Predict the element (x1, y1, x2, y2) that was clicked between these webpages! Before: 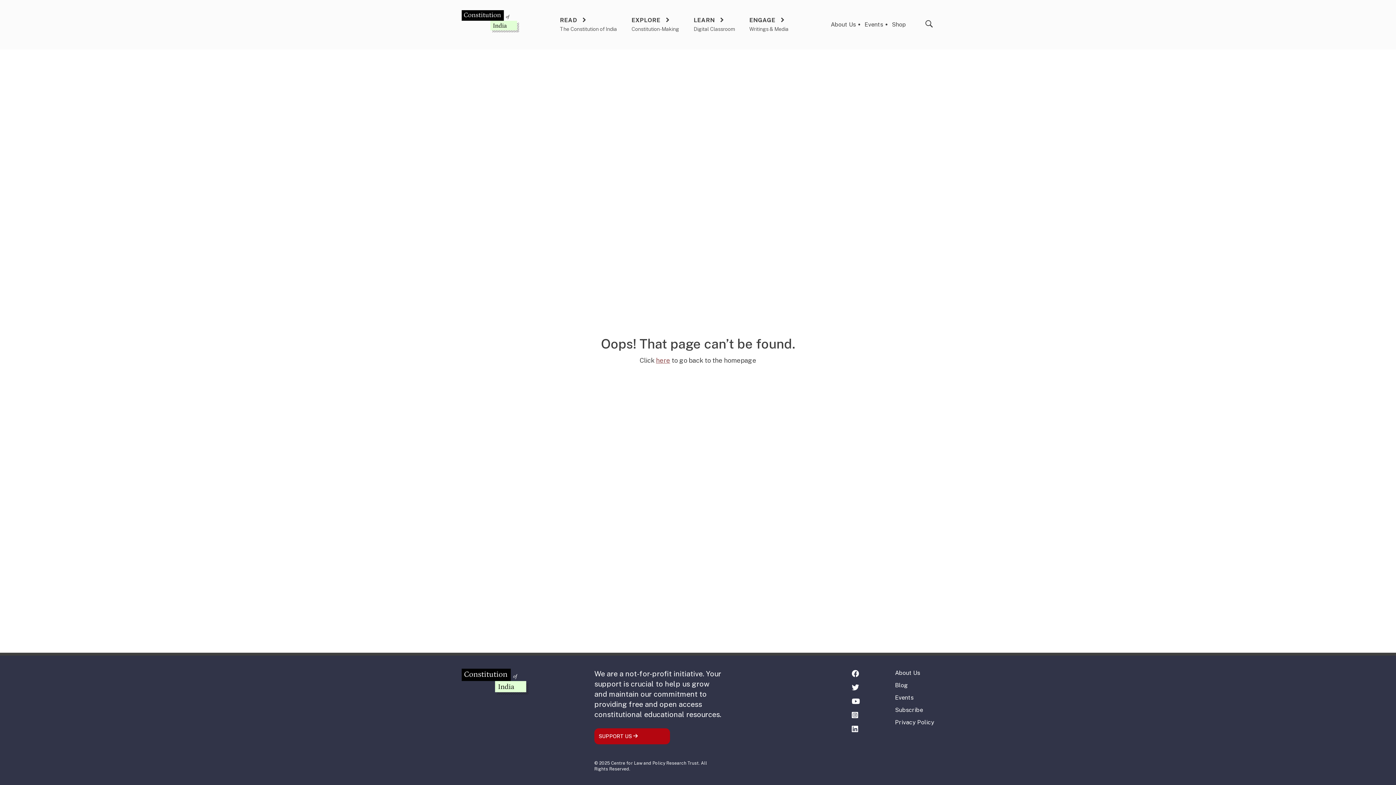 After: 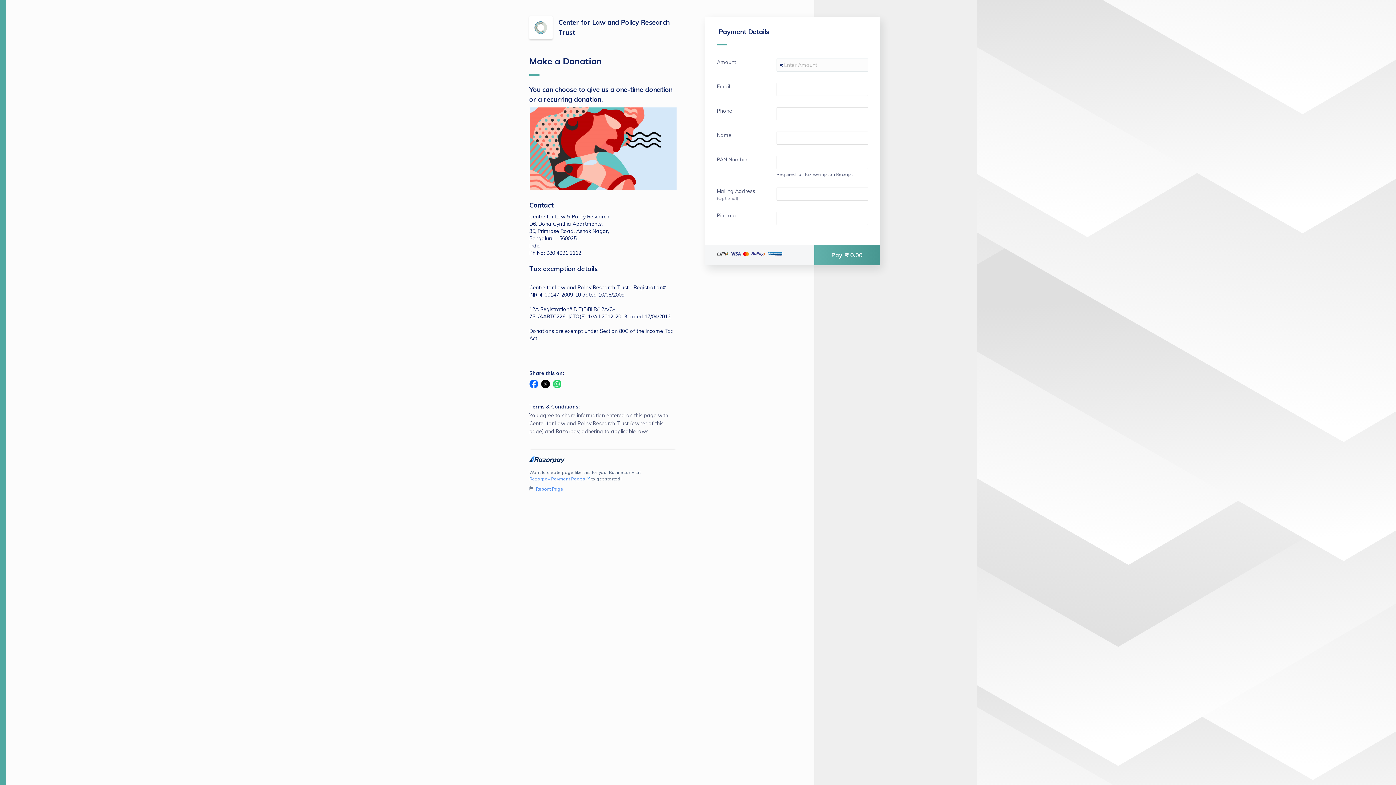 Action: bbox: (594, 728, 670, 744) label: SUPPORT US 